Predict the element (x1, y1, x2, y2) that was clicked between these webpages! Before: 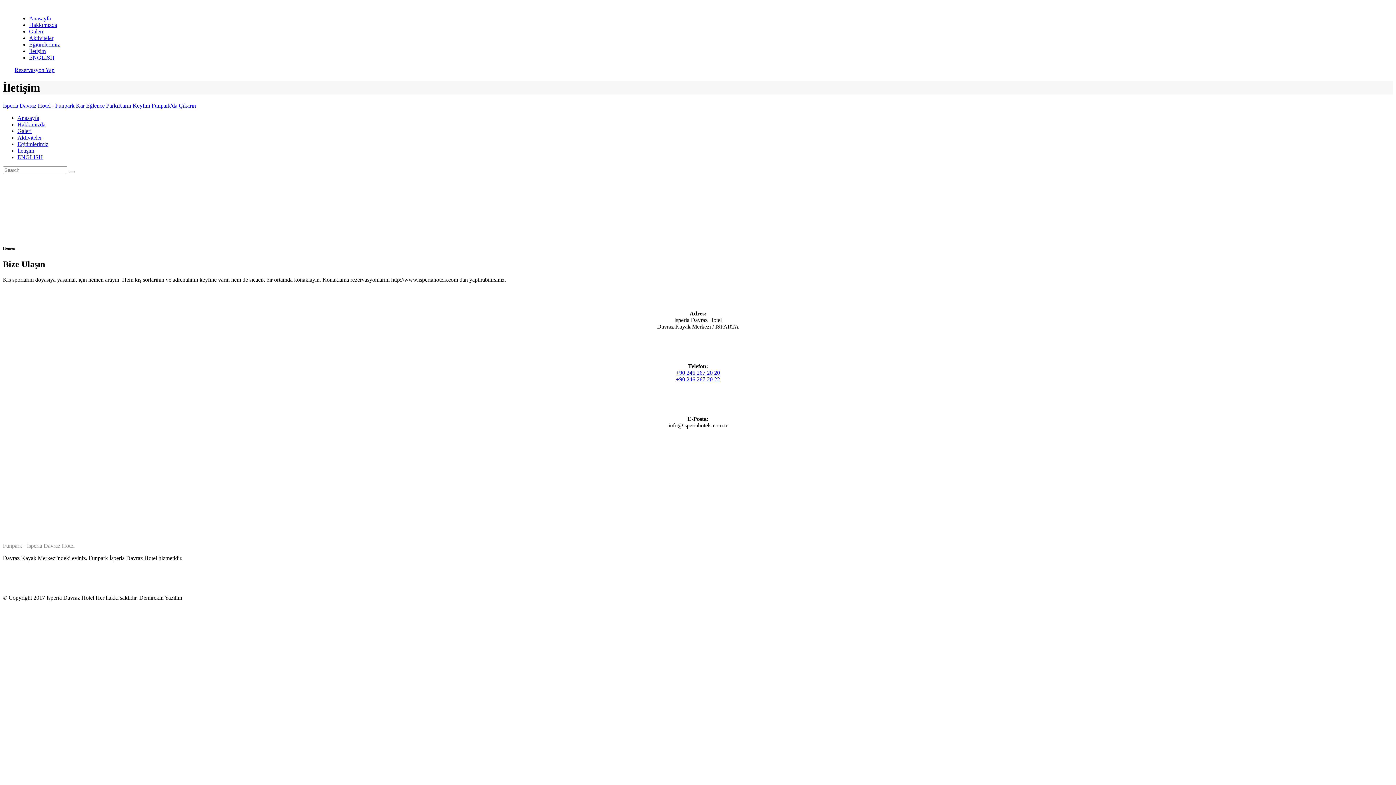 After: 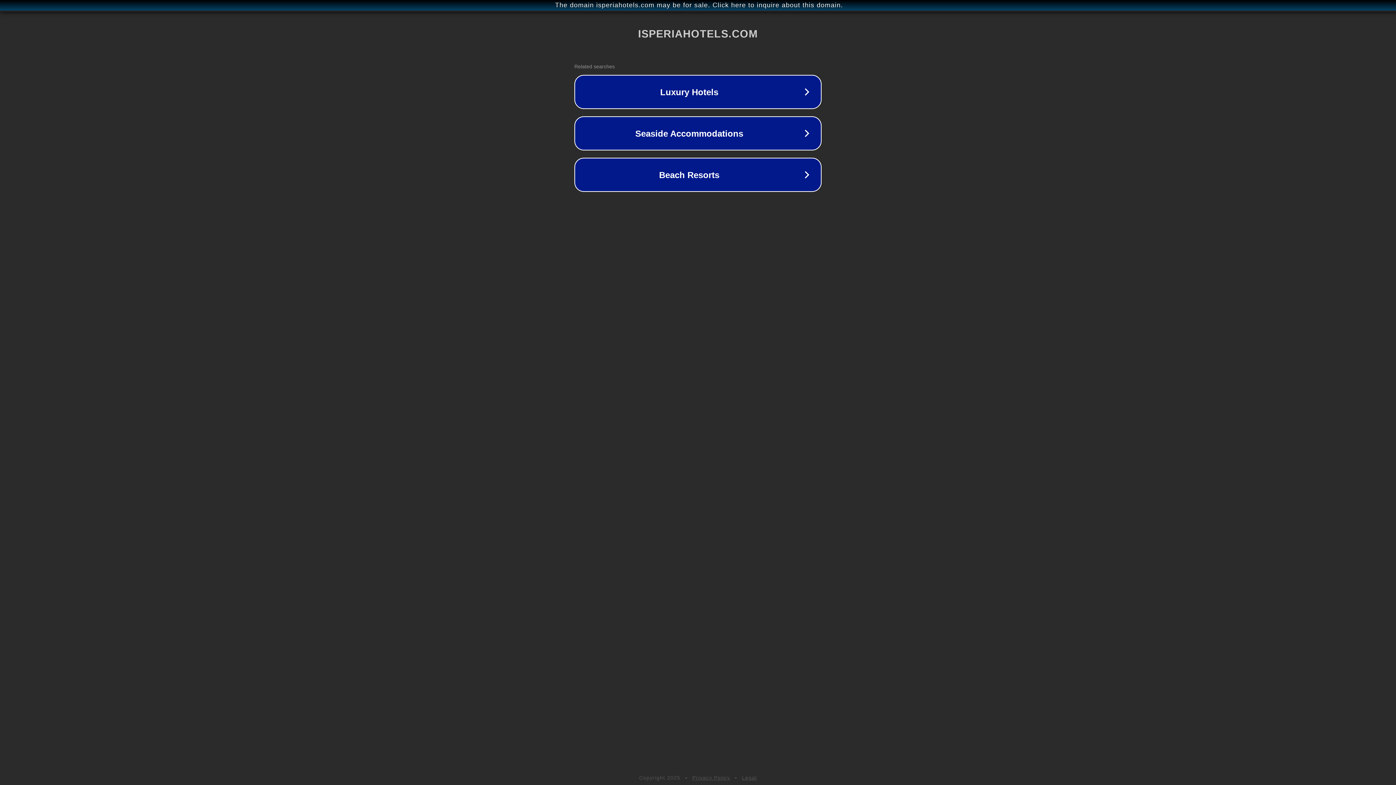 Action: label: Rezervasyon Yap bbox: (14, 66, 54, 73)